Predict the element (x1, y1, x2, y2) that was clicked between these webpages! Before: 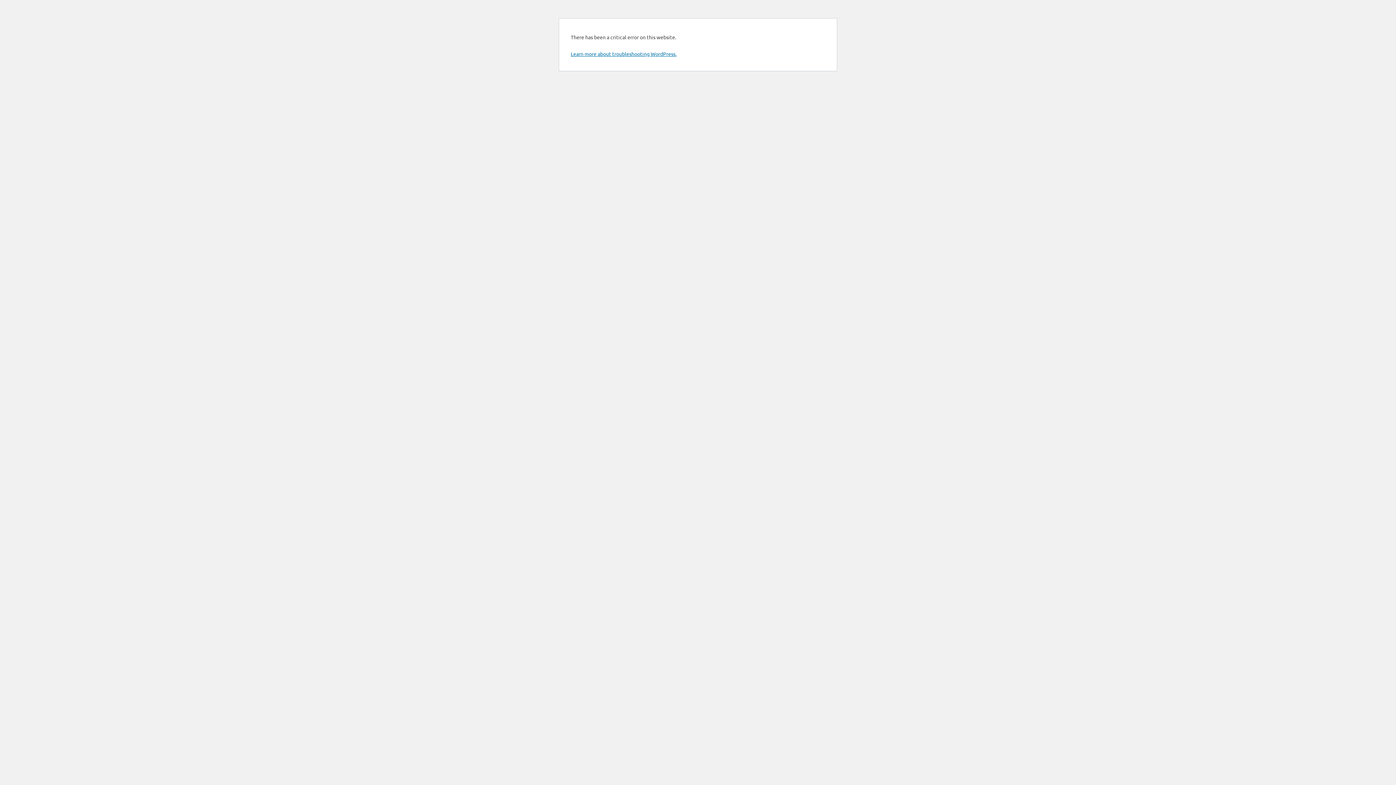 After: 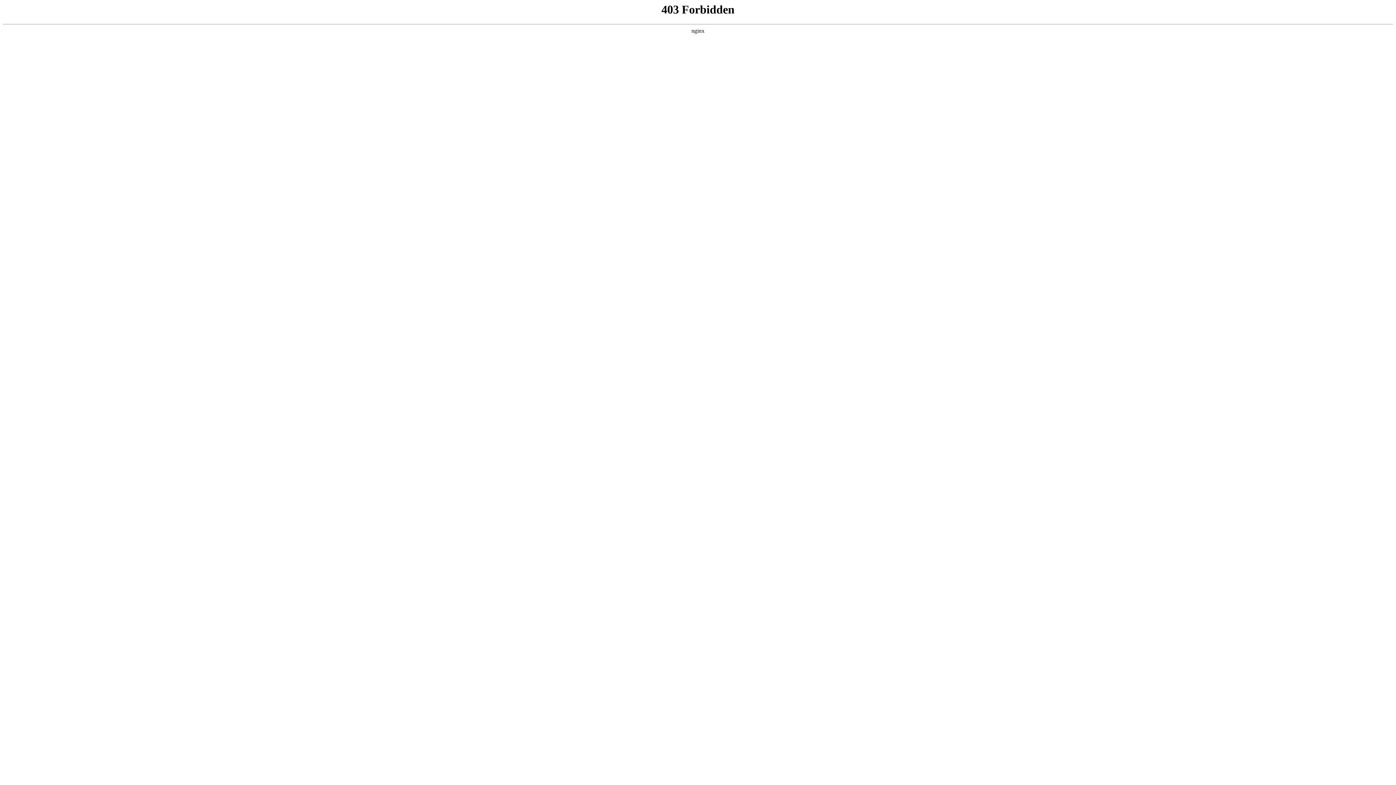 Action: label: Learn more about troubleshooting WordPress. bbox: (570, 50, 676, 57)